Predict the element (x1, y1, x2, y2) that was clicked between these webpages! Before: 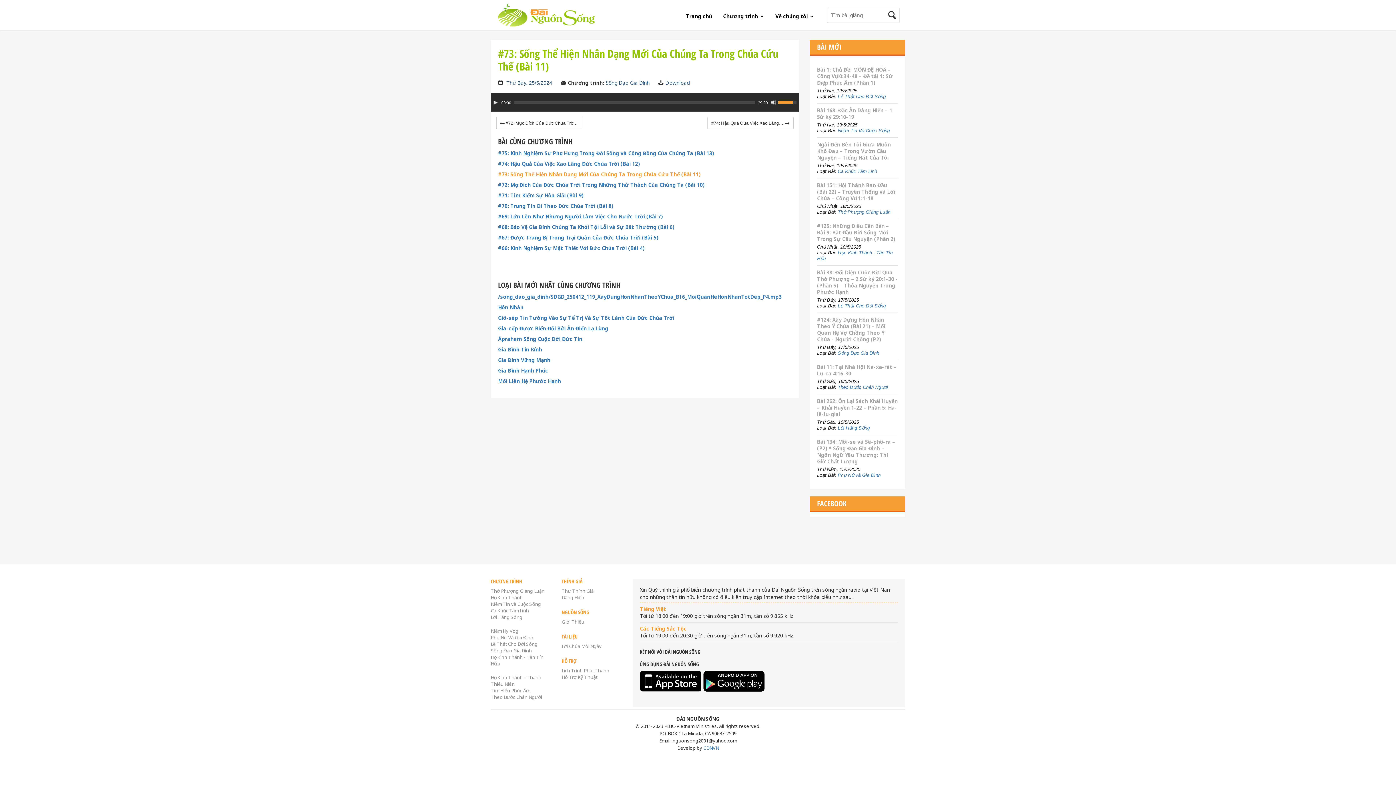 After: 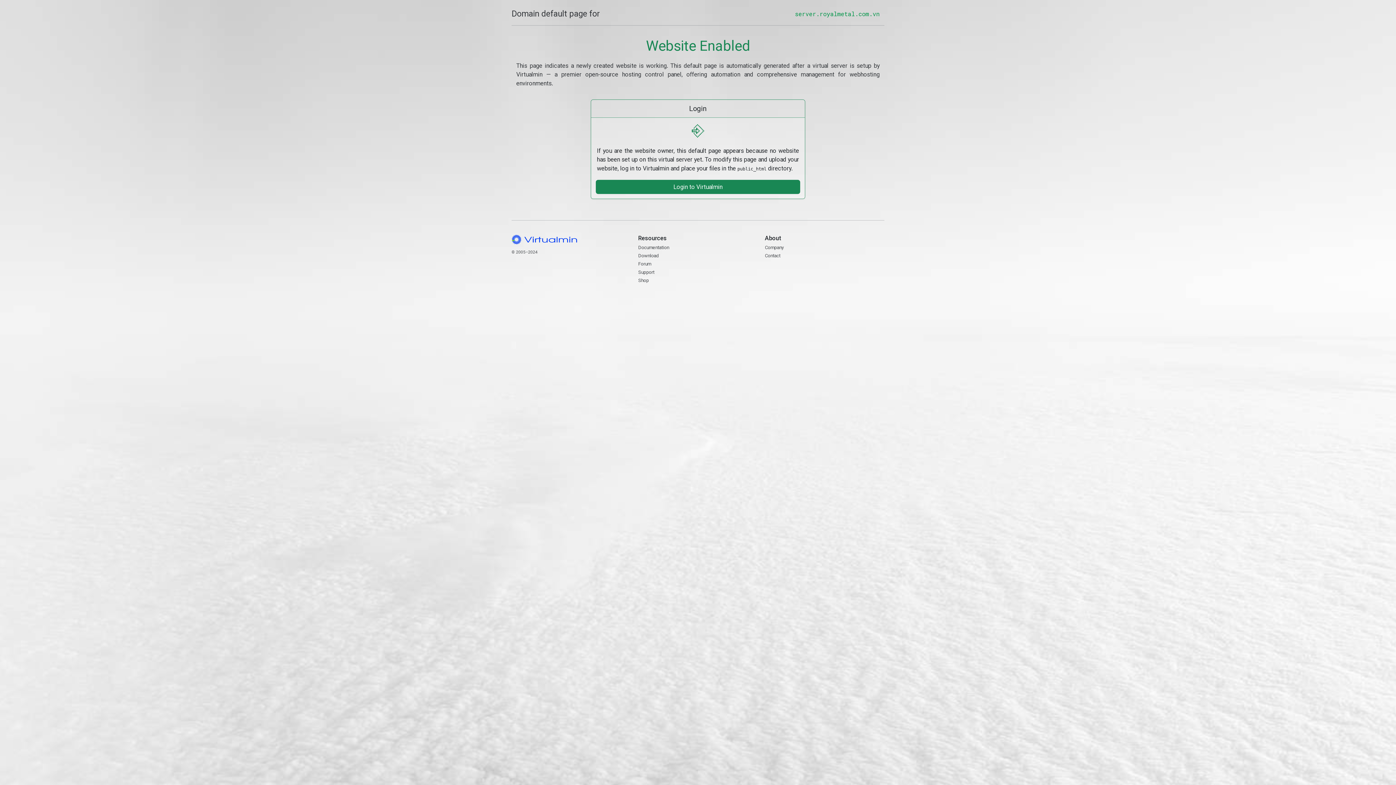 Action: bbox: (703, 745, 719, 751) label: CDNVN